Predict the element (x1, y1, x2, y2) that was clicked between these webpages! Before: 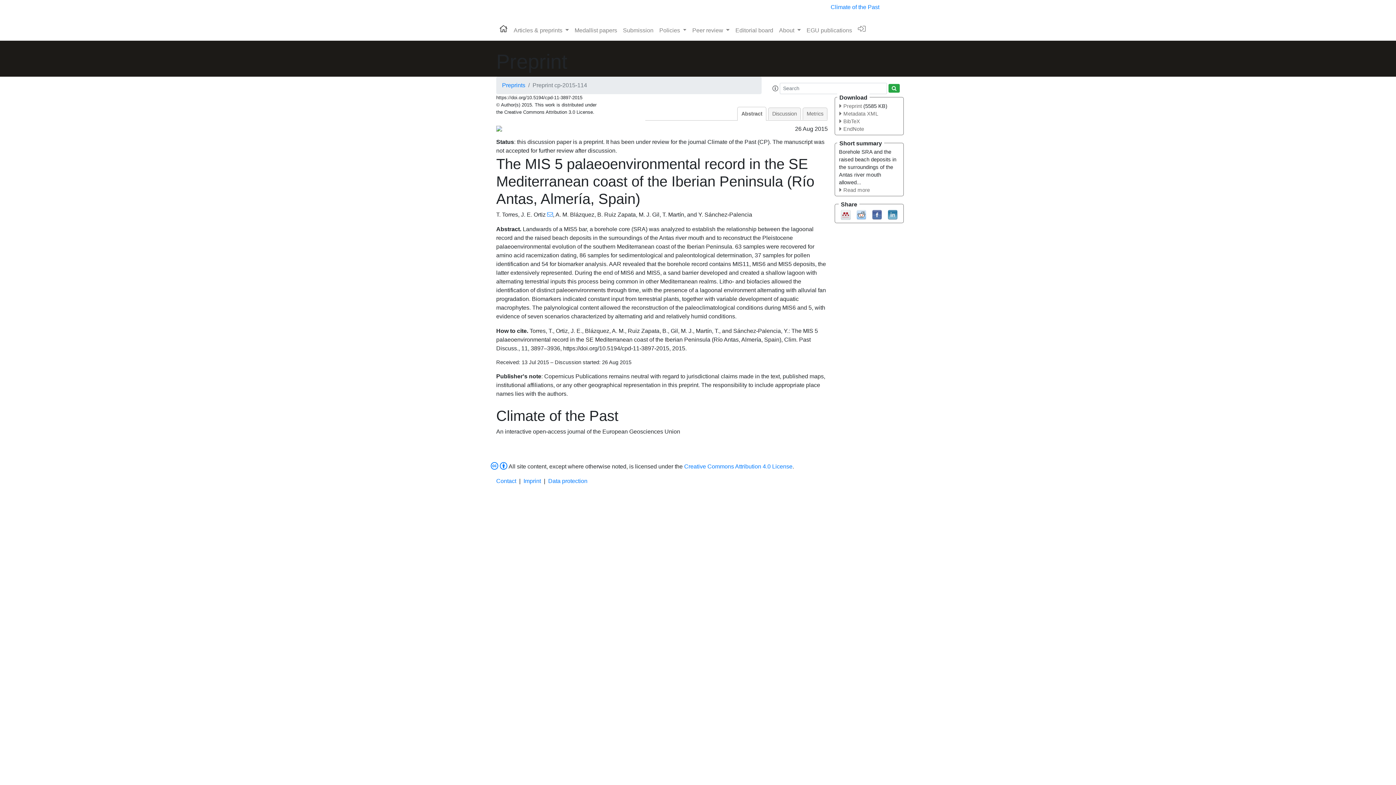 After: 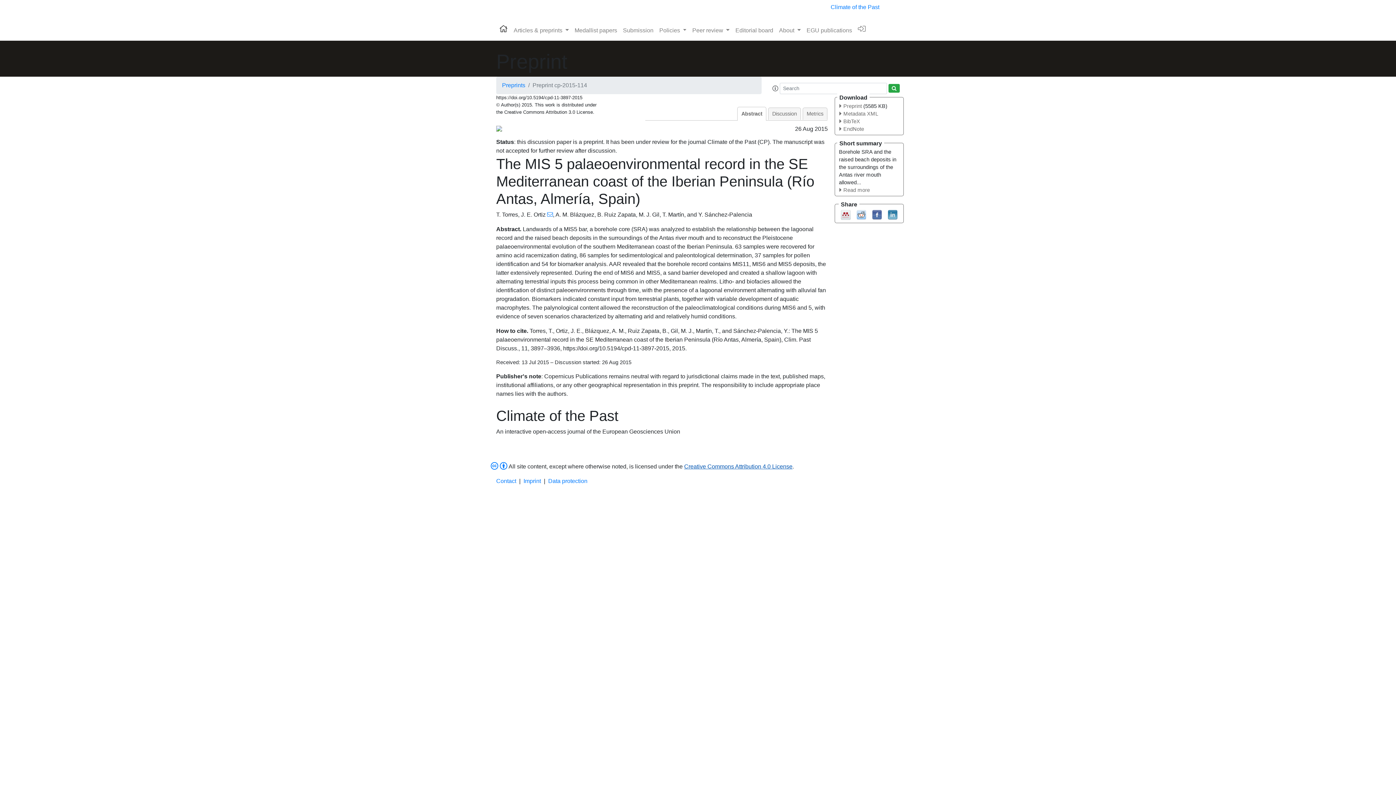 Action: label: Creative Commons Attribution 4.0 License bbox: (684, 463, 792, 469)